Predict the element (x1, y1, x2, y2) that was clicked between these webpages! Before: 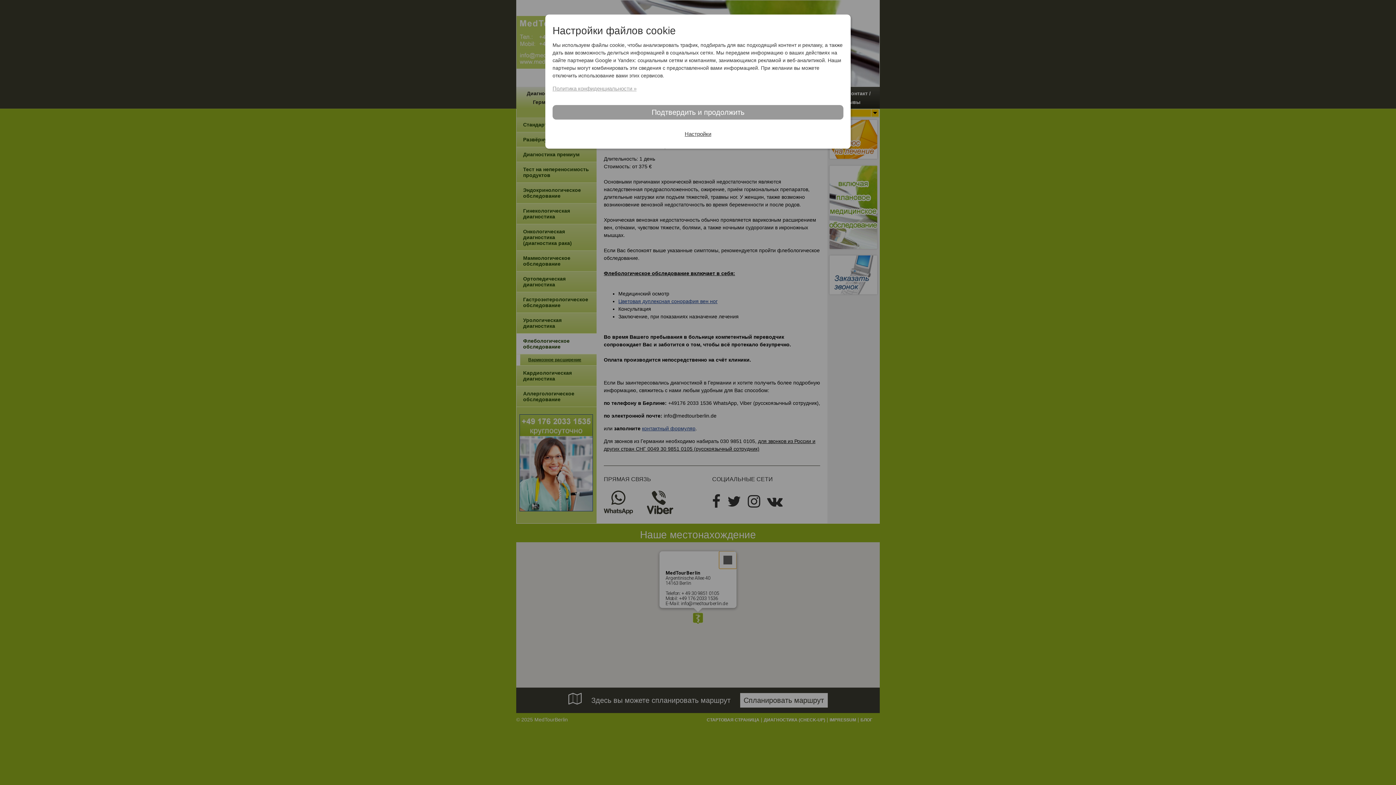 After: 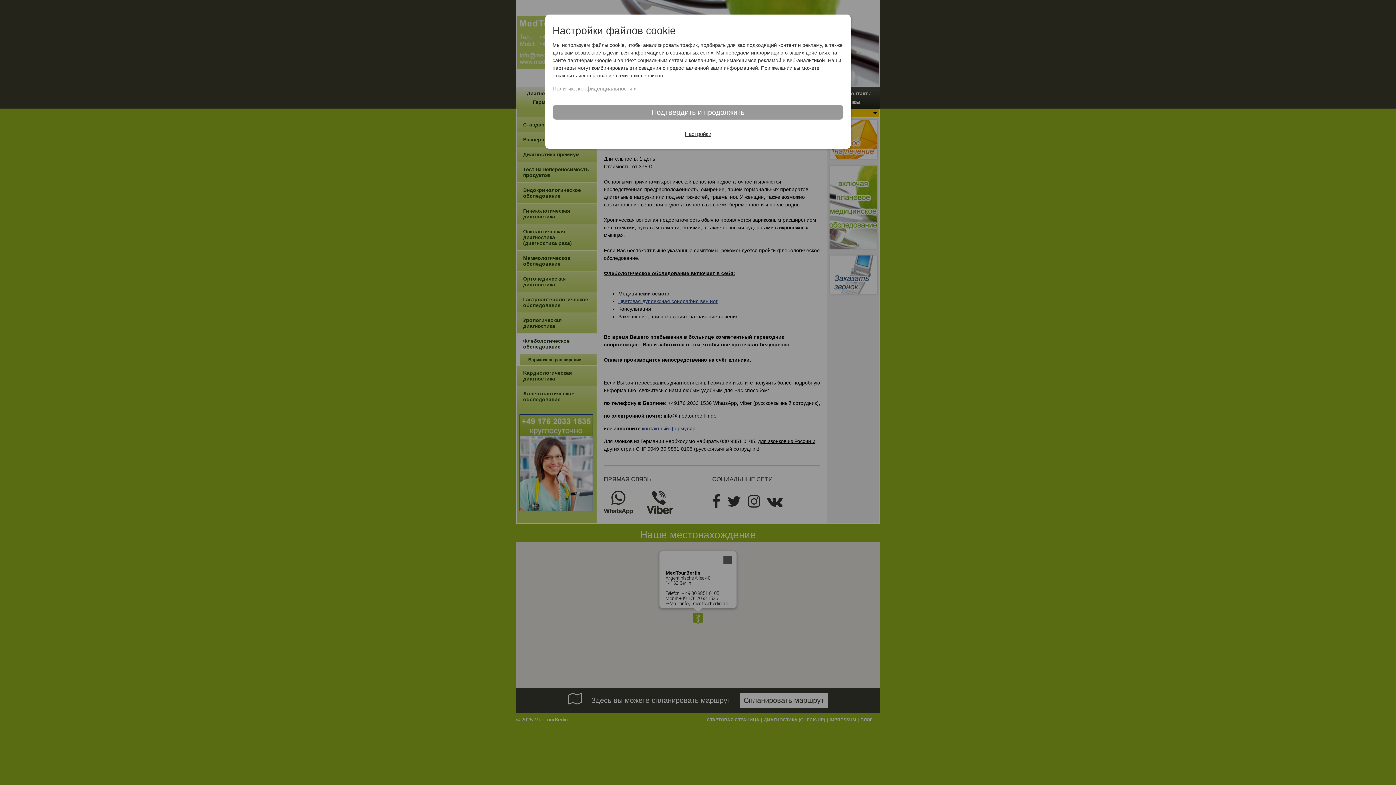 Action: label: Политика конфиденциальности » bbox: (552, 85, 636, 91)